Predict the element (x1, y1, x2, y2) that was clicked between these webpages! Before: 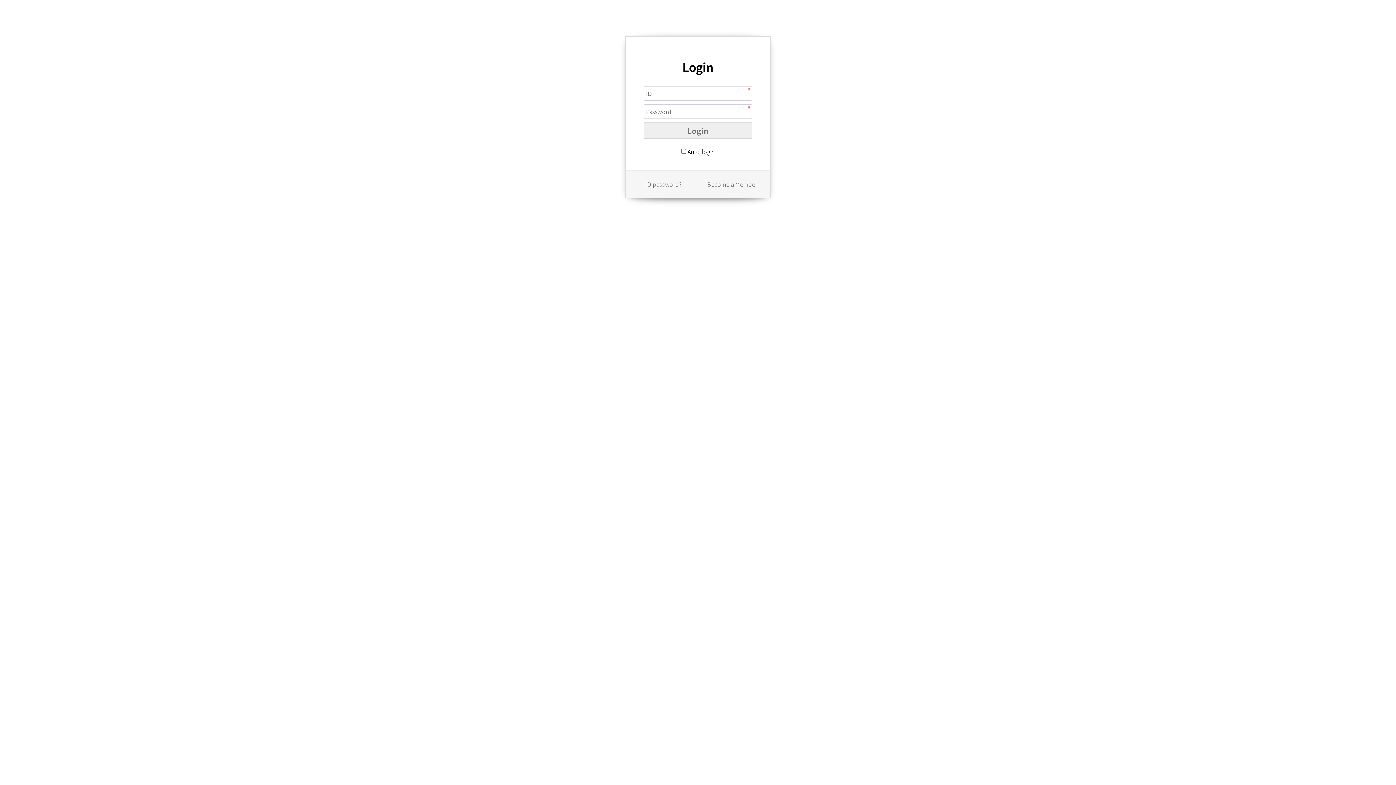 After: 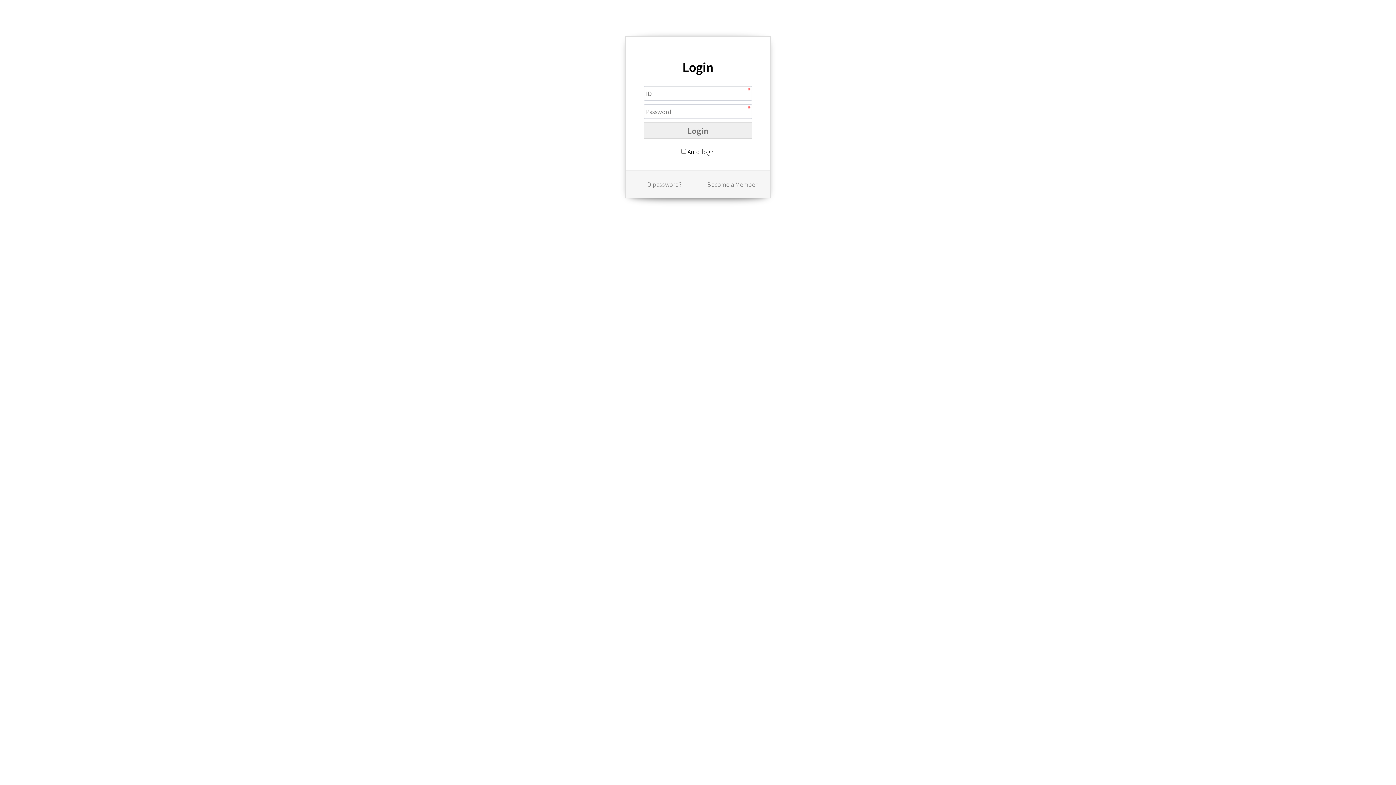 Action: label: ID password? bbox: (629, 179, 698, 188)